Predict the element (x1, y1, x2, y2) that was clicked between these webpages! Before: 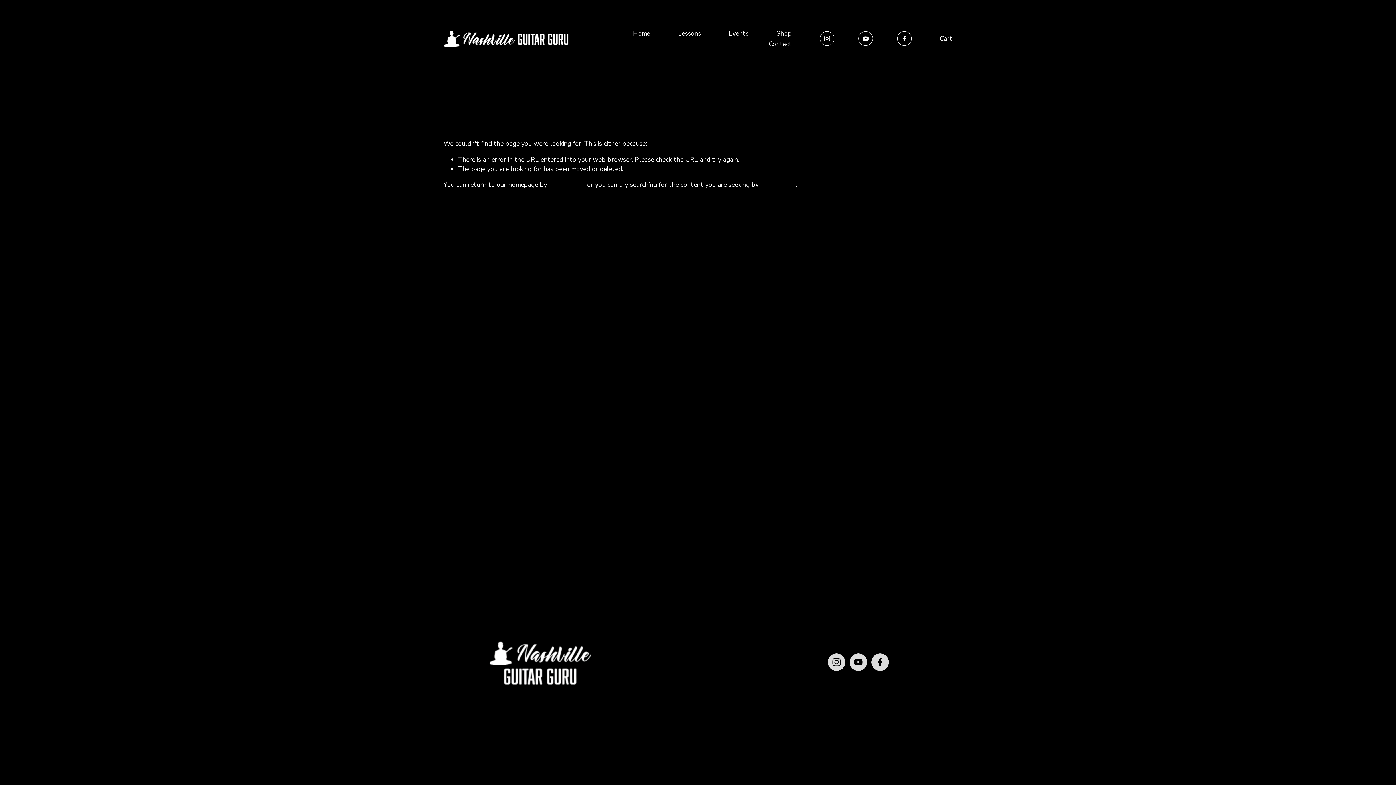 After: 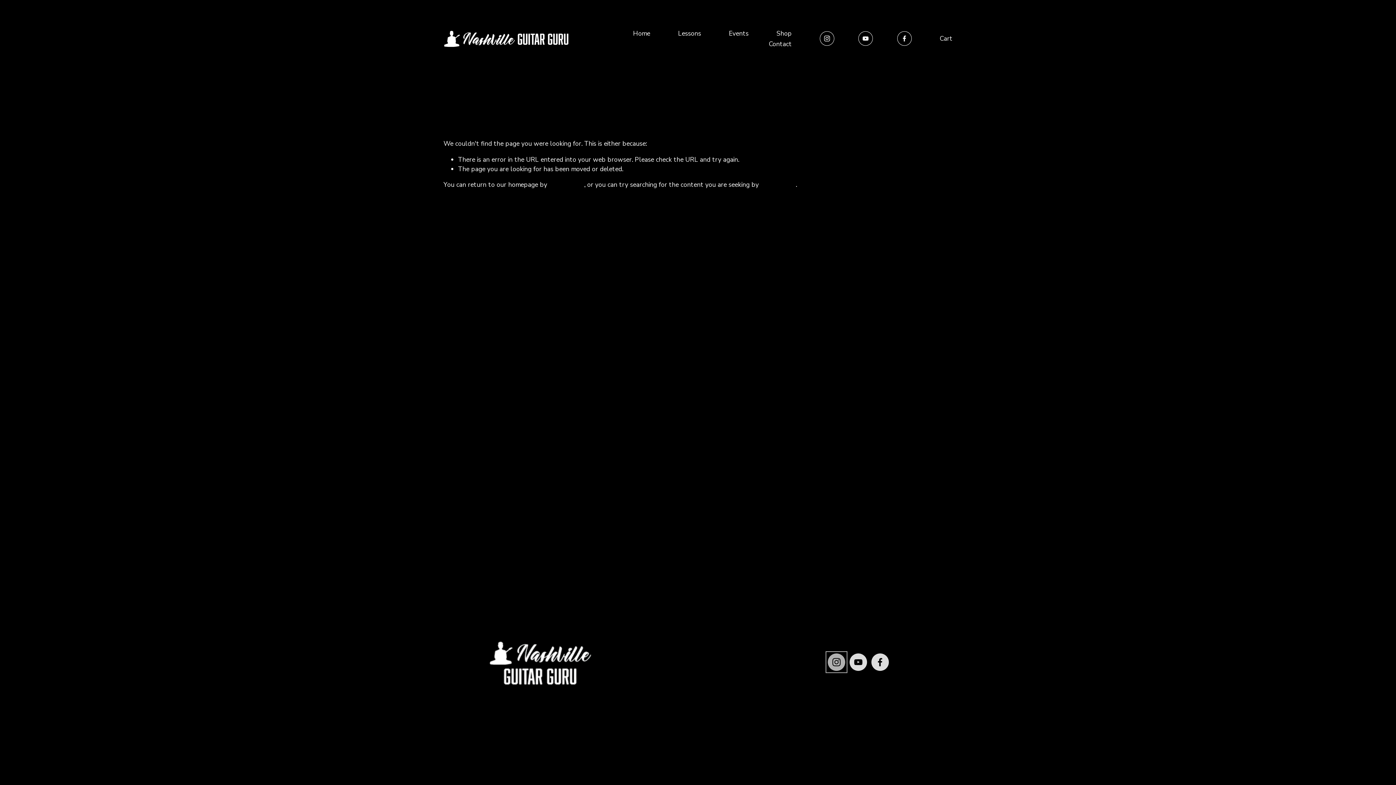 Action: label: Instagram bbox: (827, 653, 845, 671)